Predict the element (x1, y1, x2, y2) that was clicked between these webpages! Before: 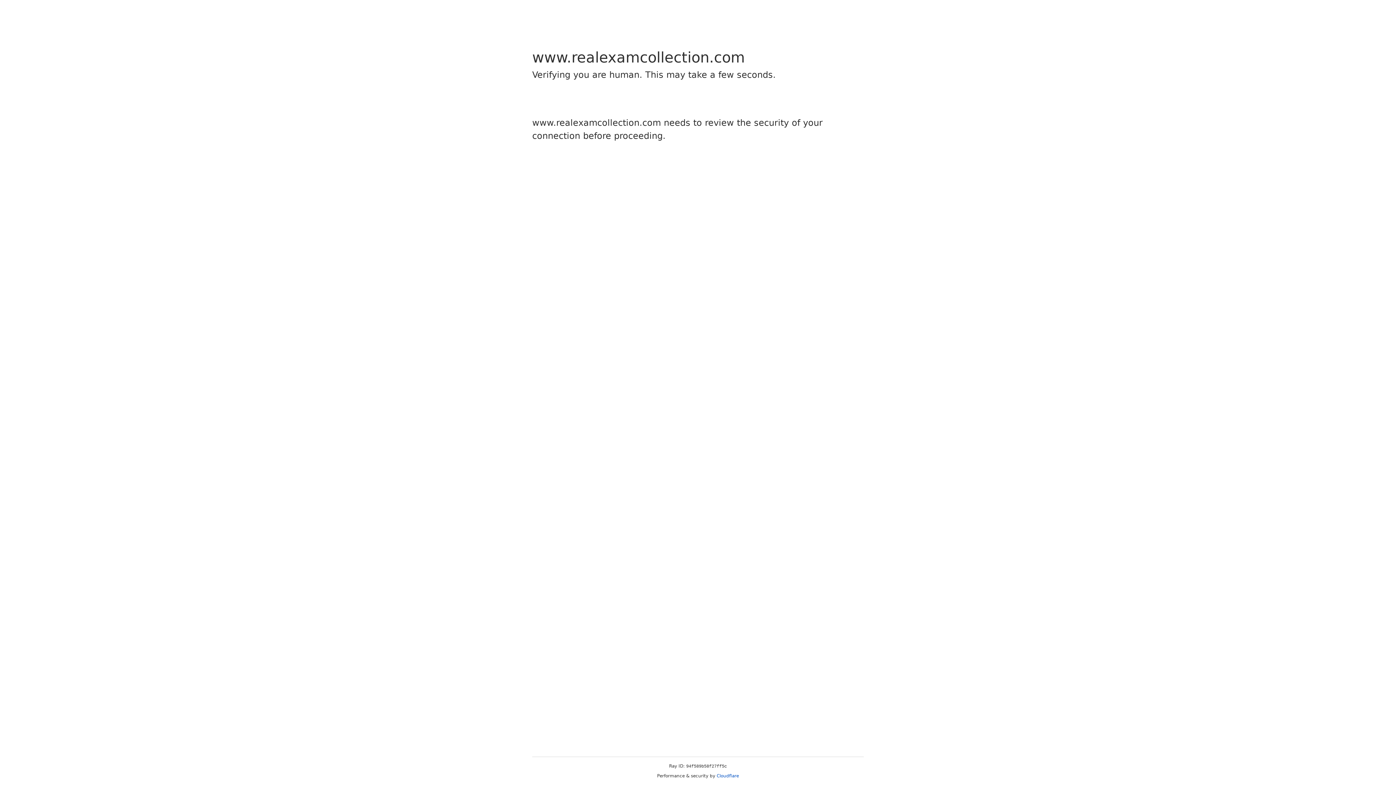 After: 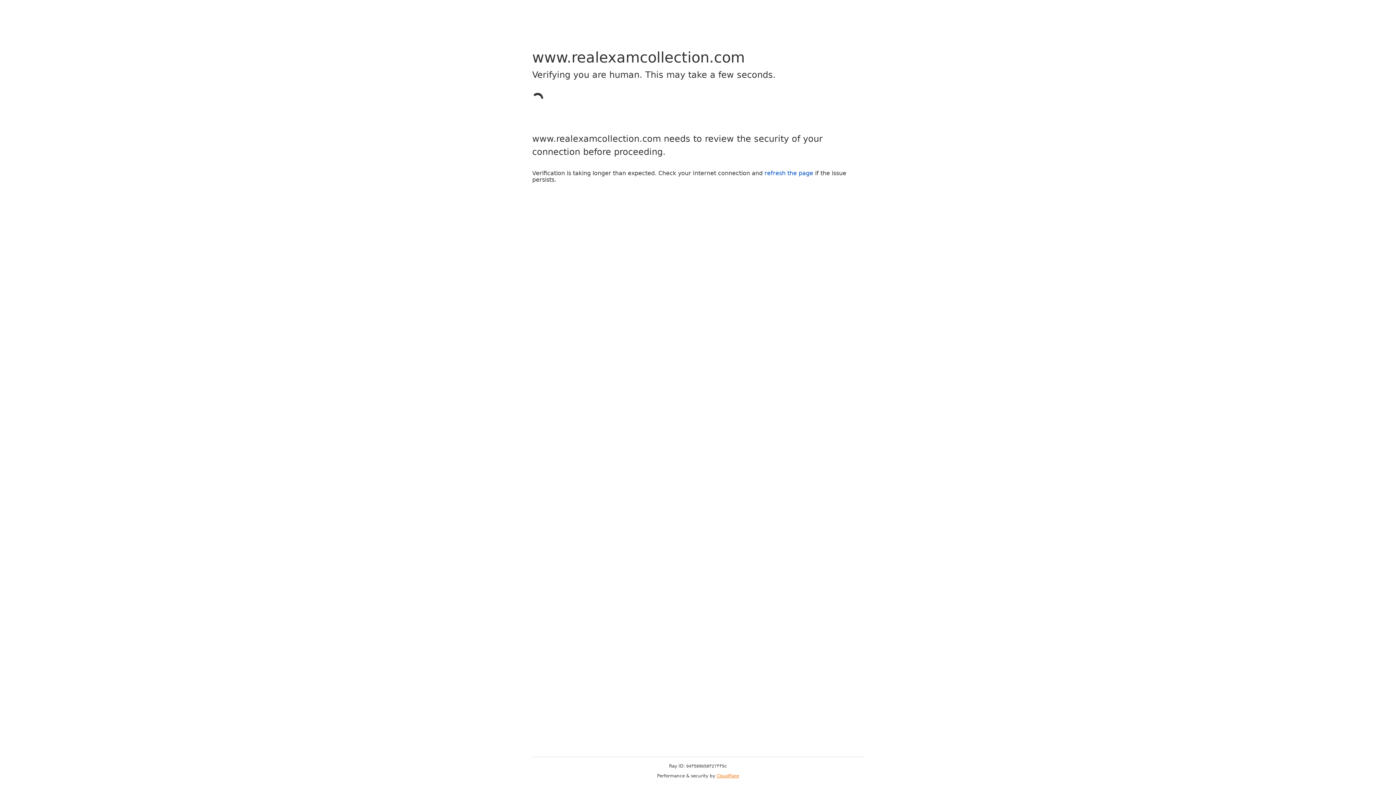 Action: label: Cloudflare bbox: (716, 773, 739, 778)